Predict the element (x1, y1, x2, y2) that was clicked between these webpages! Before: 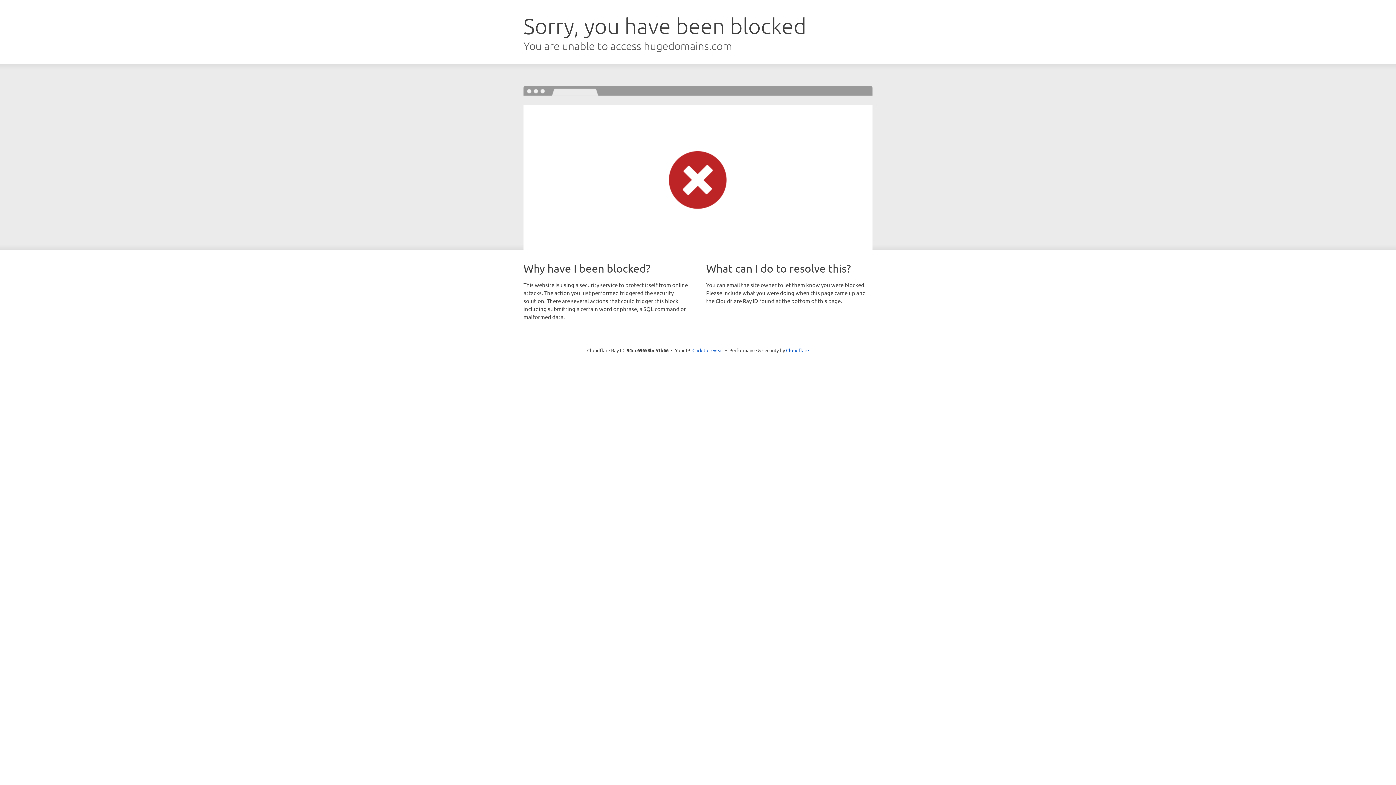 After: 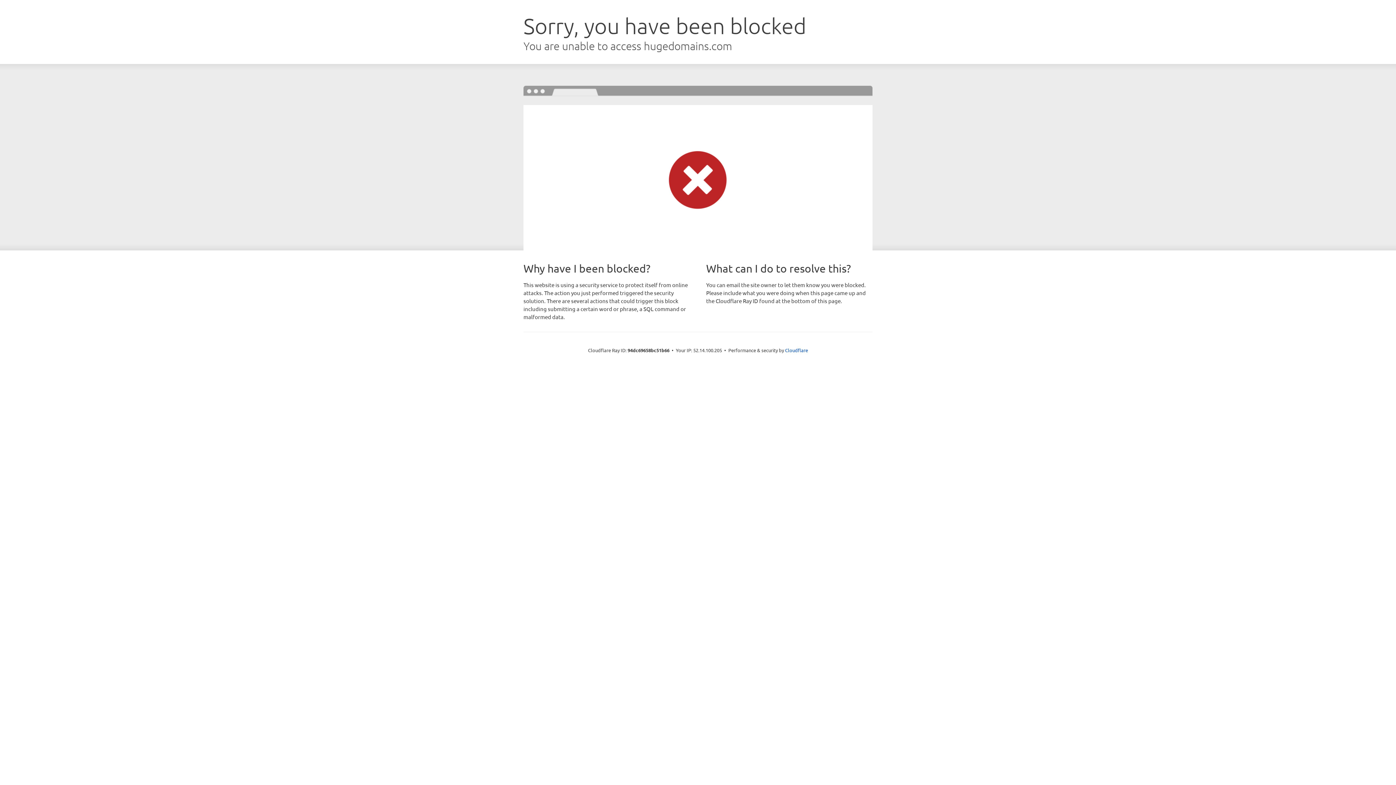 Action: bbox: (692, 346, 723, 353) label: Click to reveal